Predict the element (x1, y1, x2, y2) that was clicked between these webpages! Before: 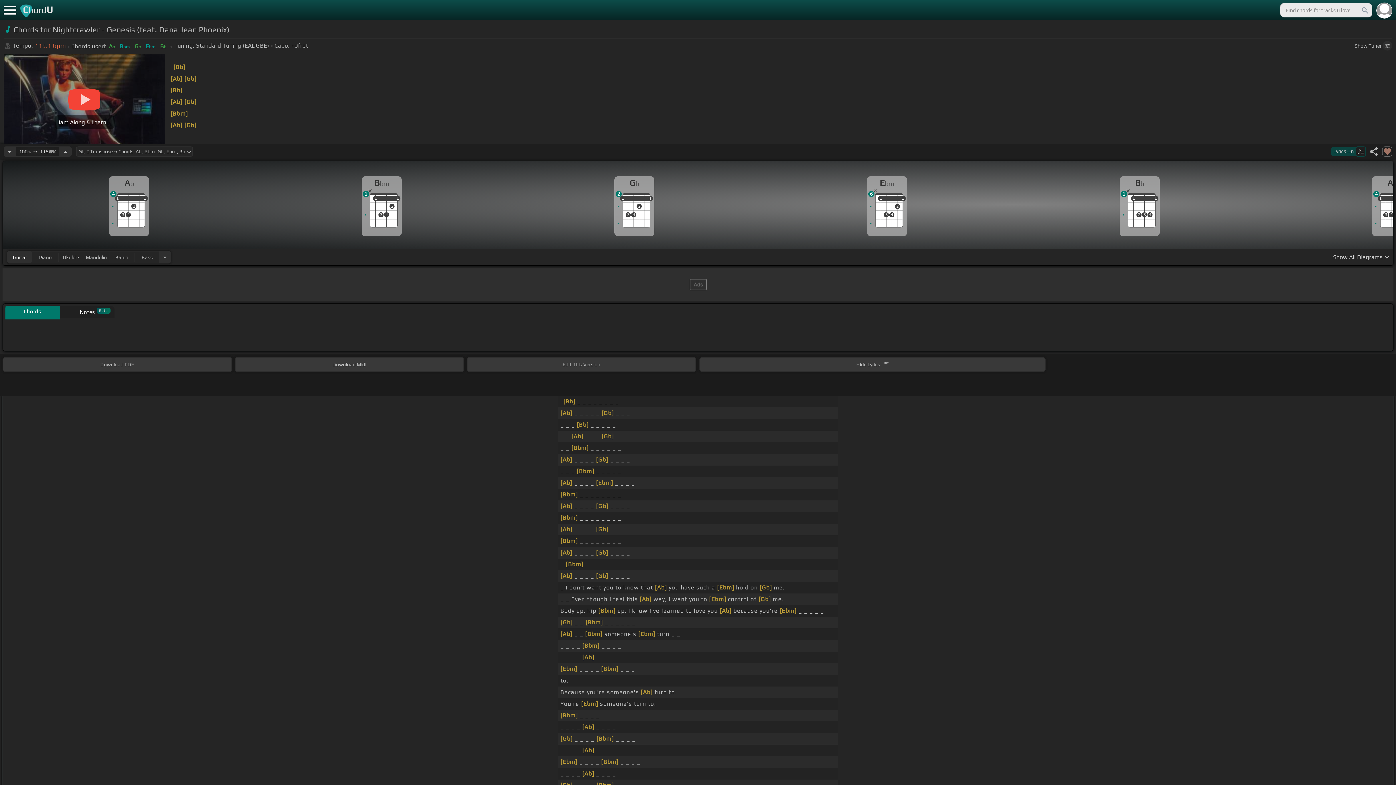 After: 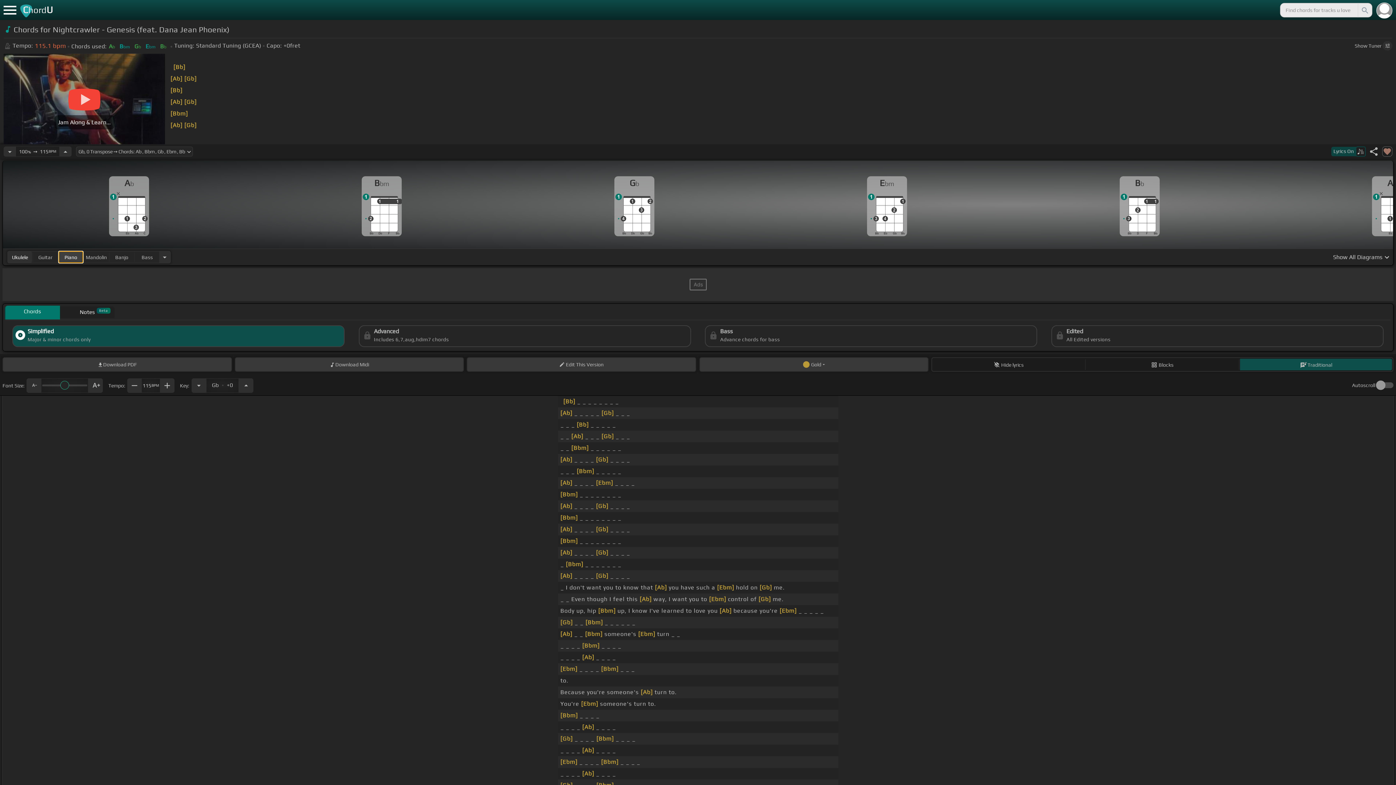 Action: bbox: (58, 251, 82, 262) label: Ukulele